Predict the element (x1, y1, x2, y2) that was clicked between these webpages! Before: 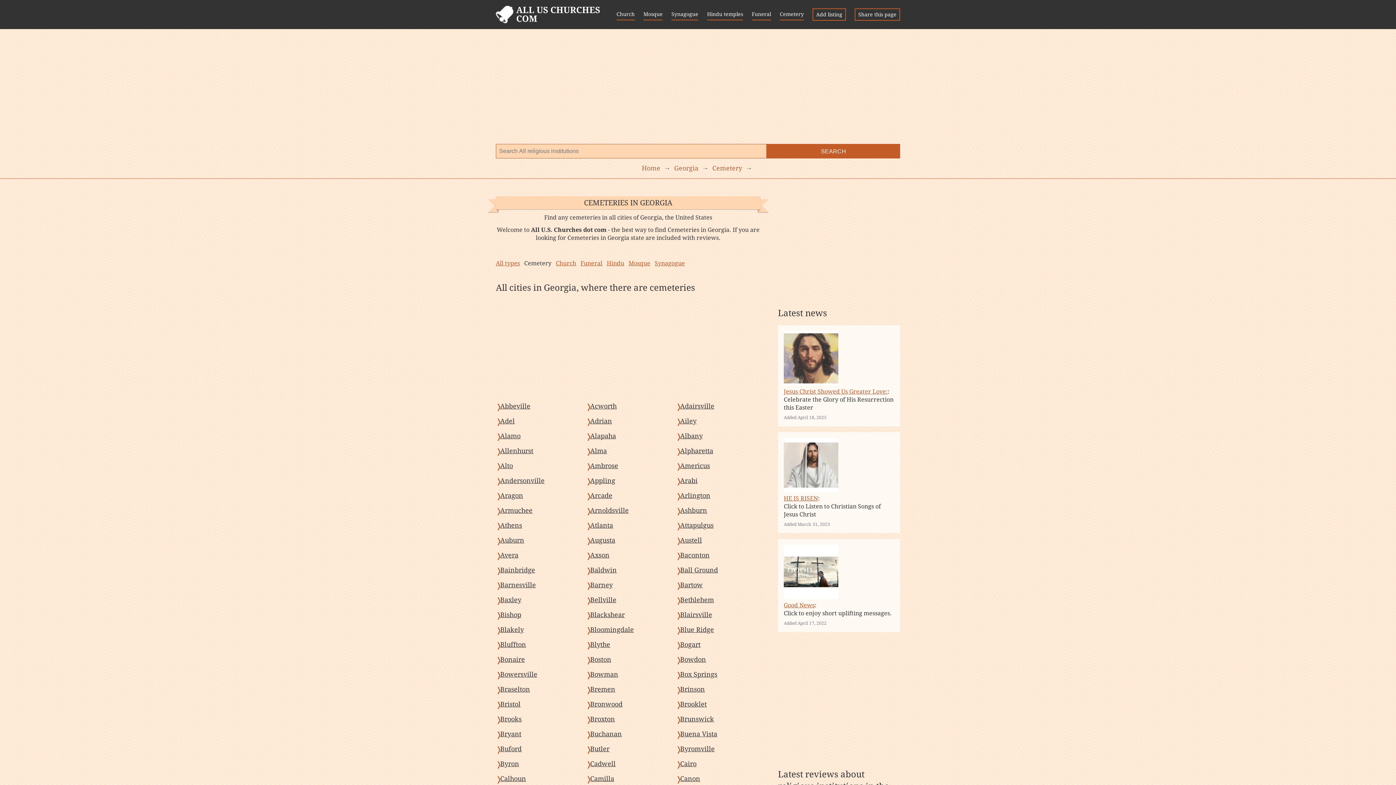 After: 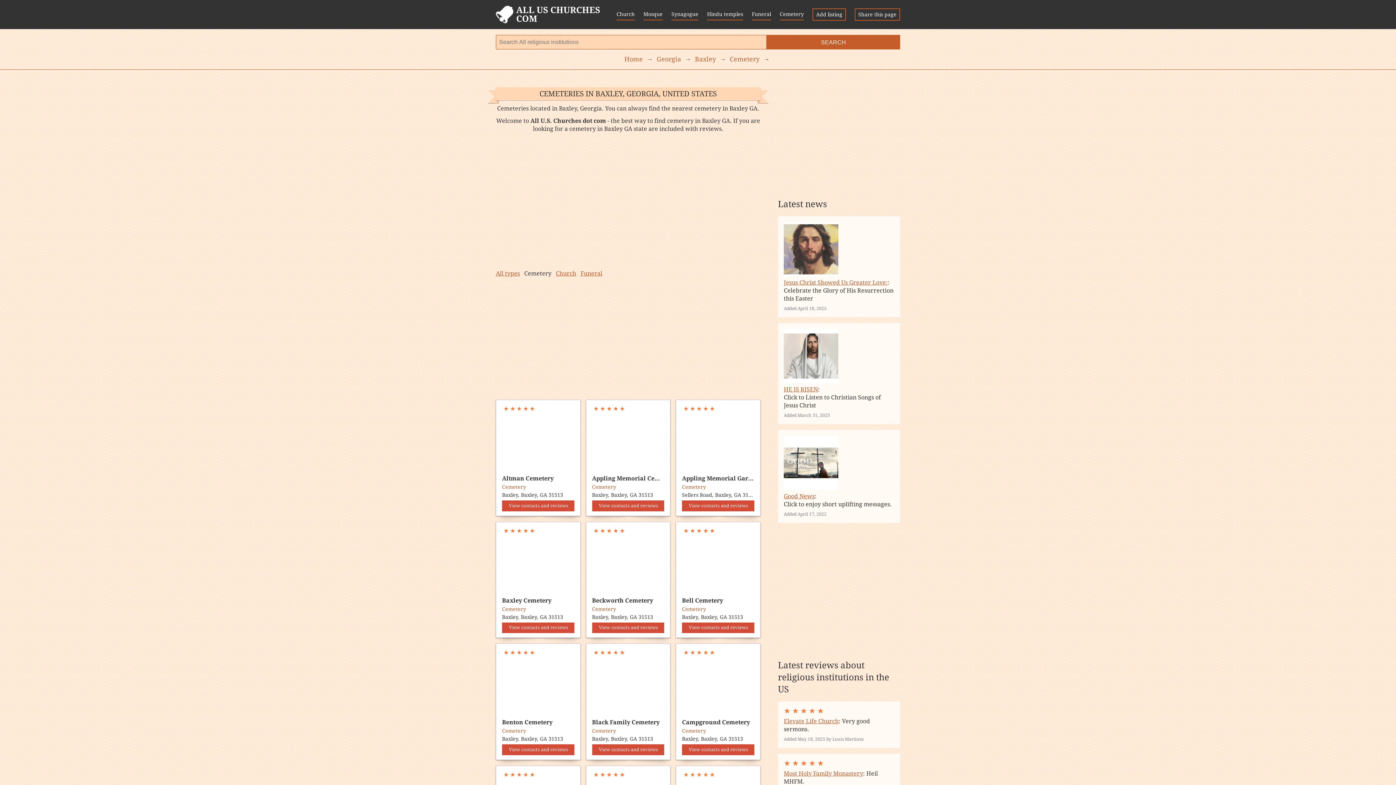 Action: label: Baxley bbox: (496, 595, 580, 604)